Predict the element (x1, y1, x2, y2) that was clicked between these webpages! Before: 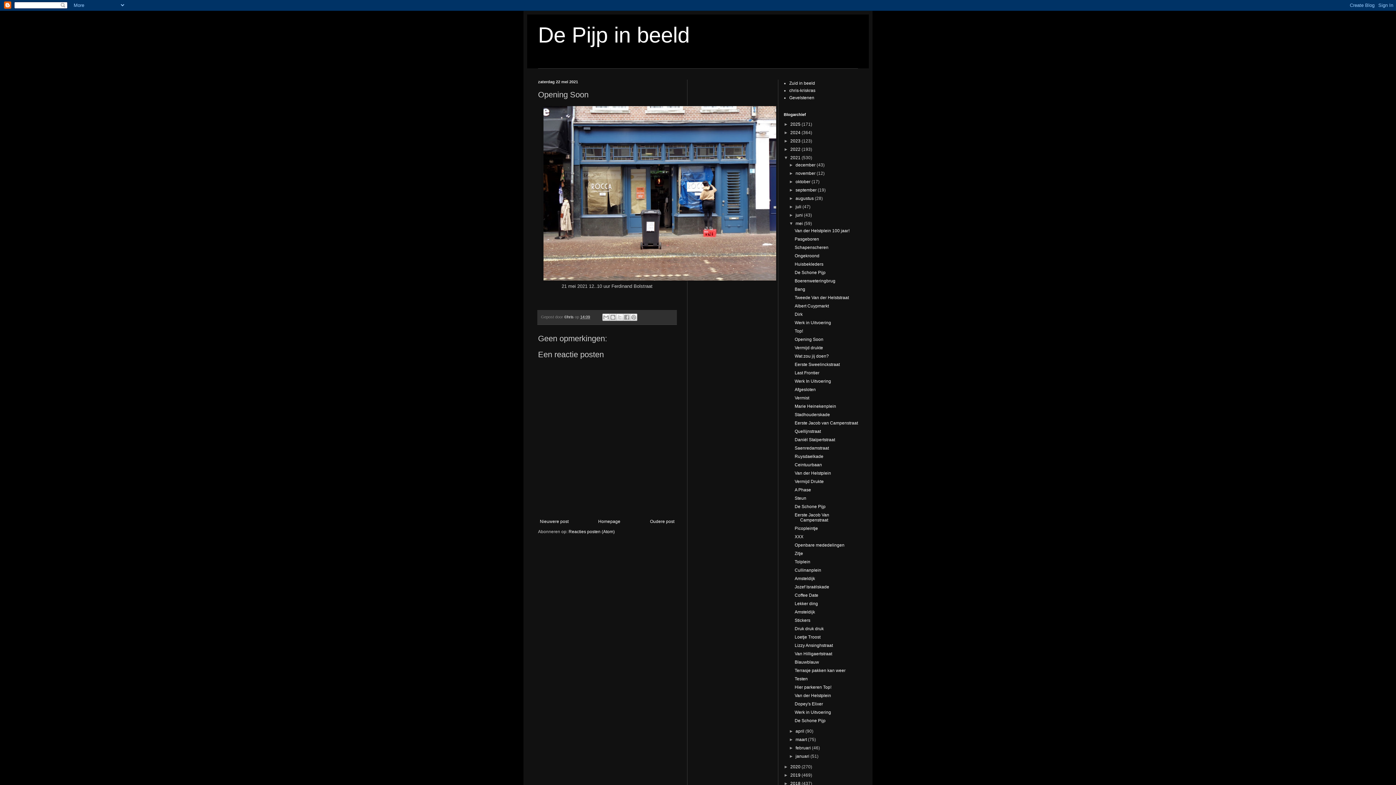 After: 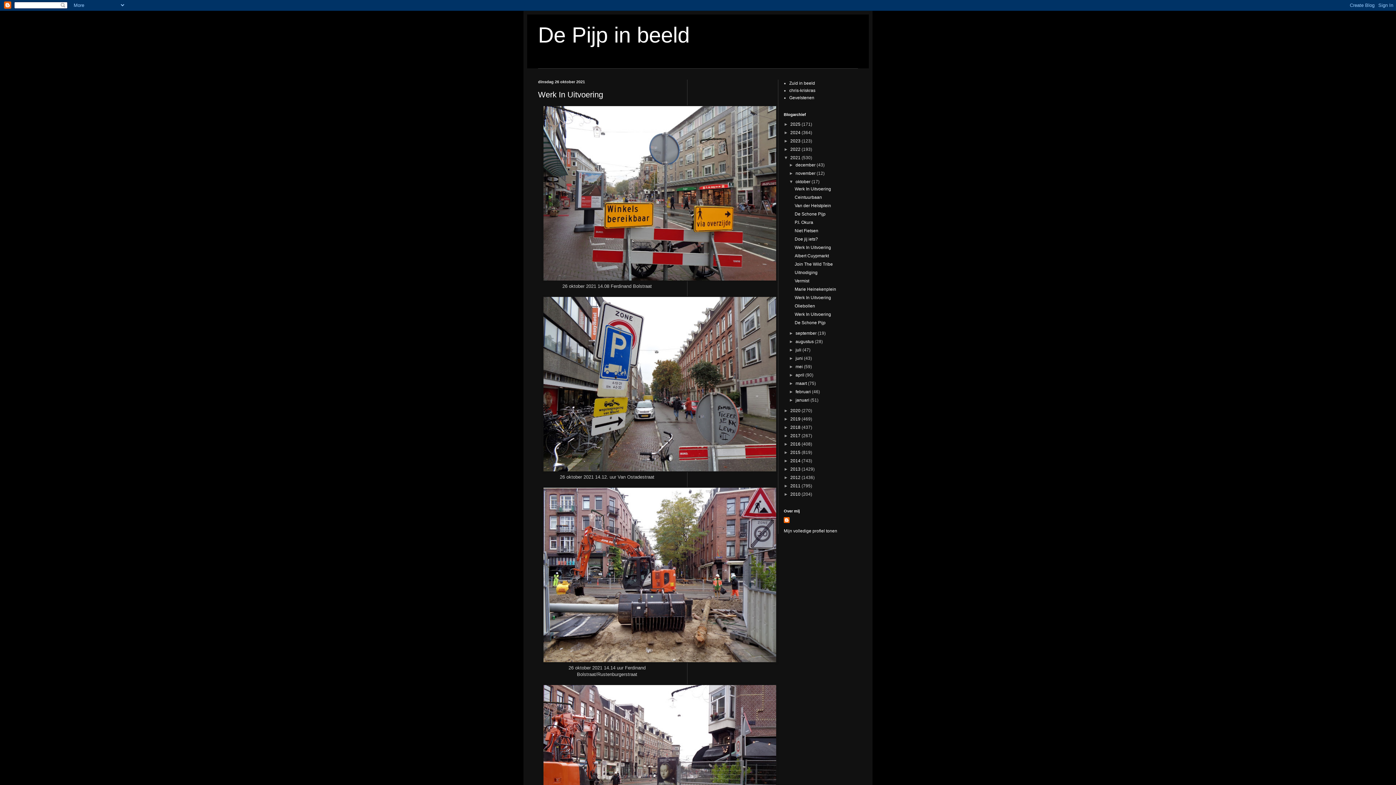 Action: bbox: (795, 179, 811, 184) label: oktober 